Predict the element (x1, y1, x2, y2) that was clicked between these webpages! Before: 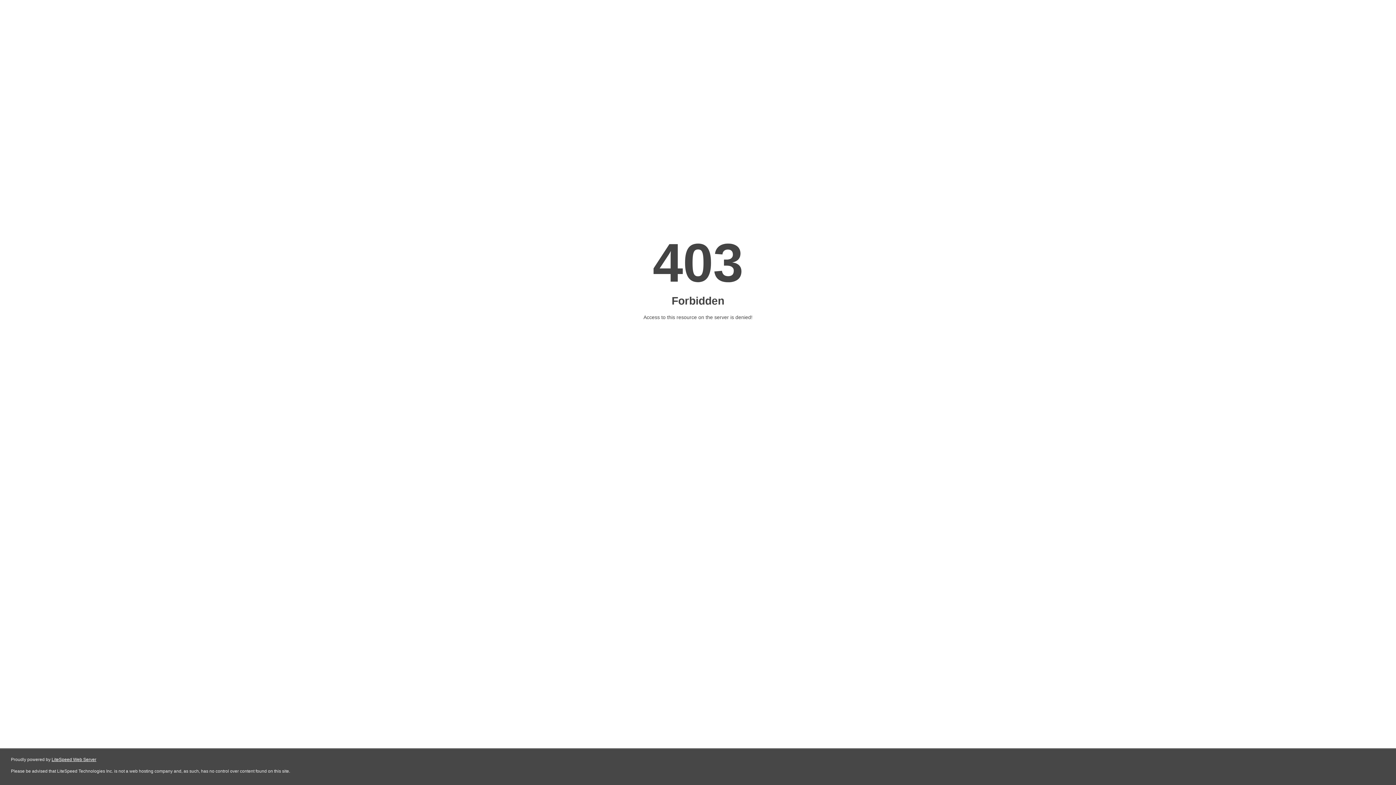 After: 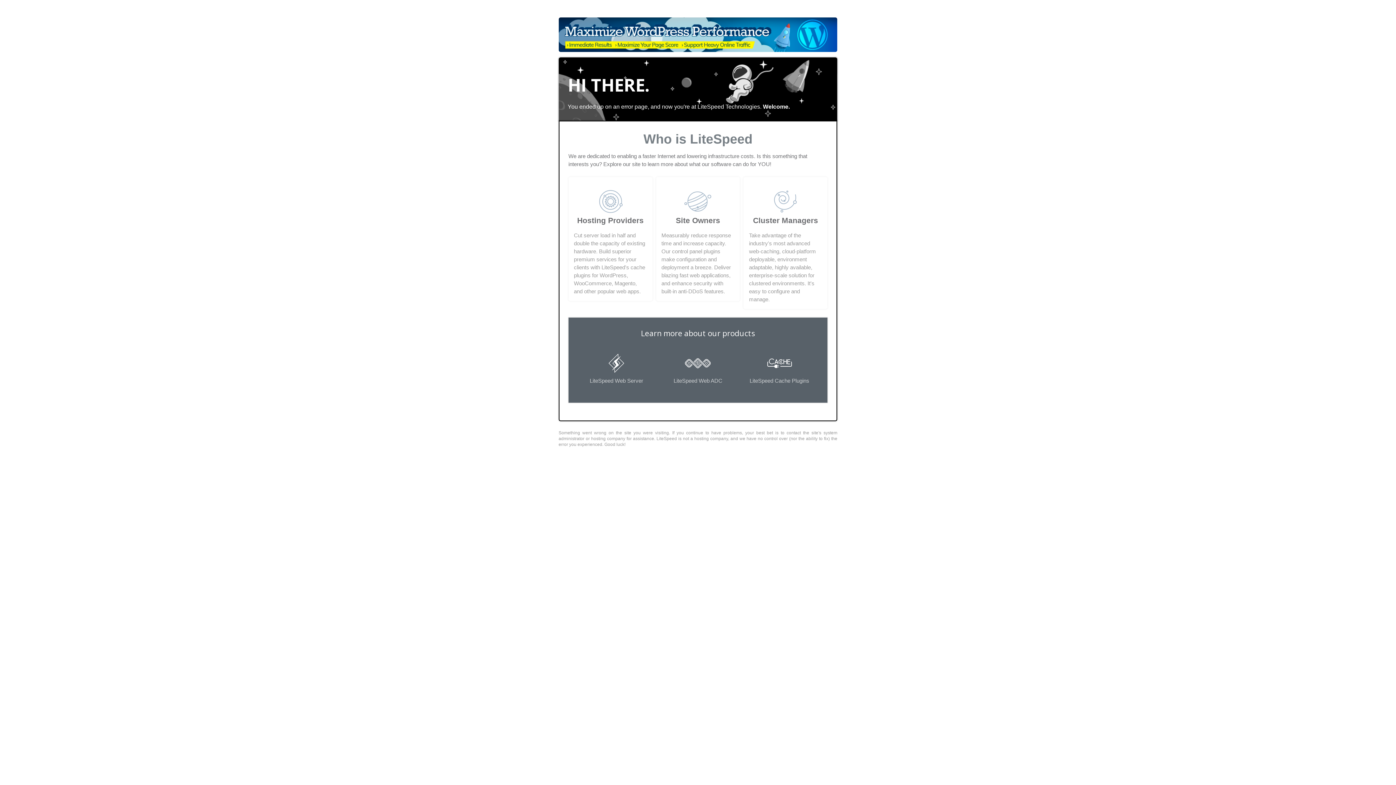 Action: bbox: (51, 757, 96, 762) label: LiteSpeed Web Server